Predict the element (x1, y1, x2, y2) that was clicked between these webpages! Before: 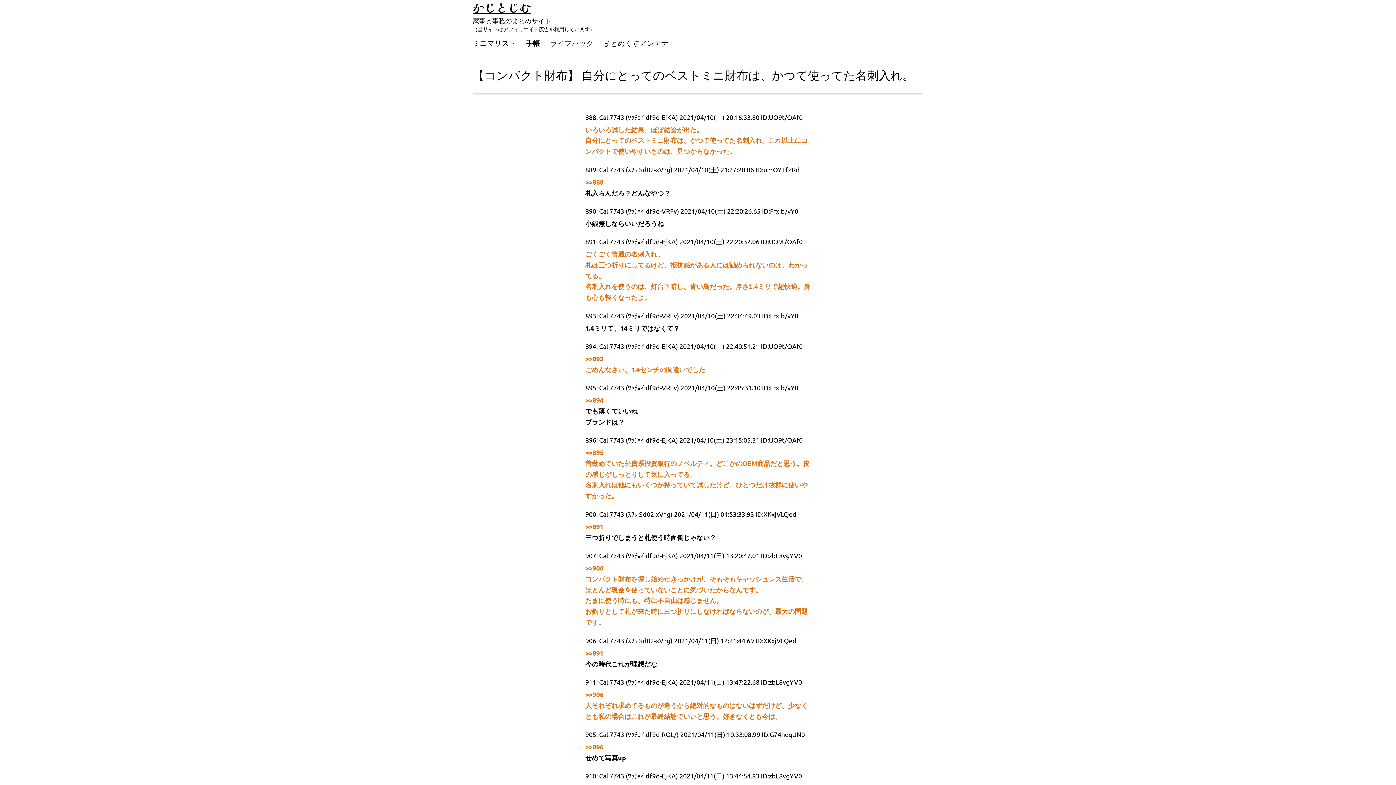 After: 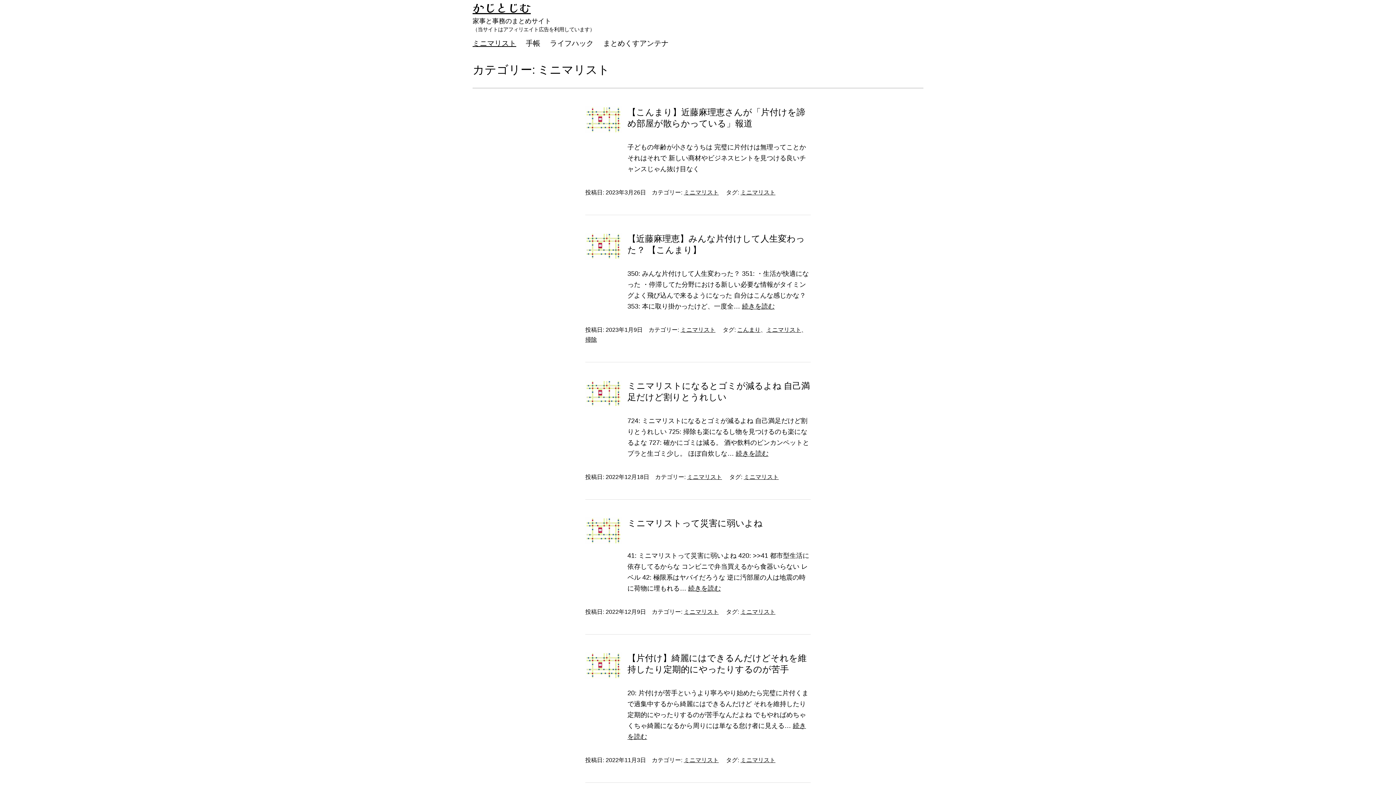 Action: bbox: (467, 33, 521, 51) label: ミニマリスト